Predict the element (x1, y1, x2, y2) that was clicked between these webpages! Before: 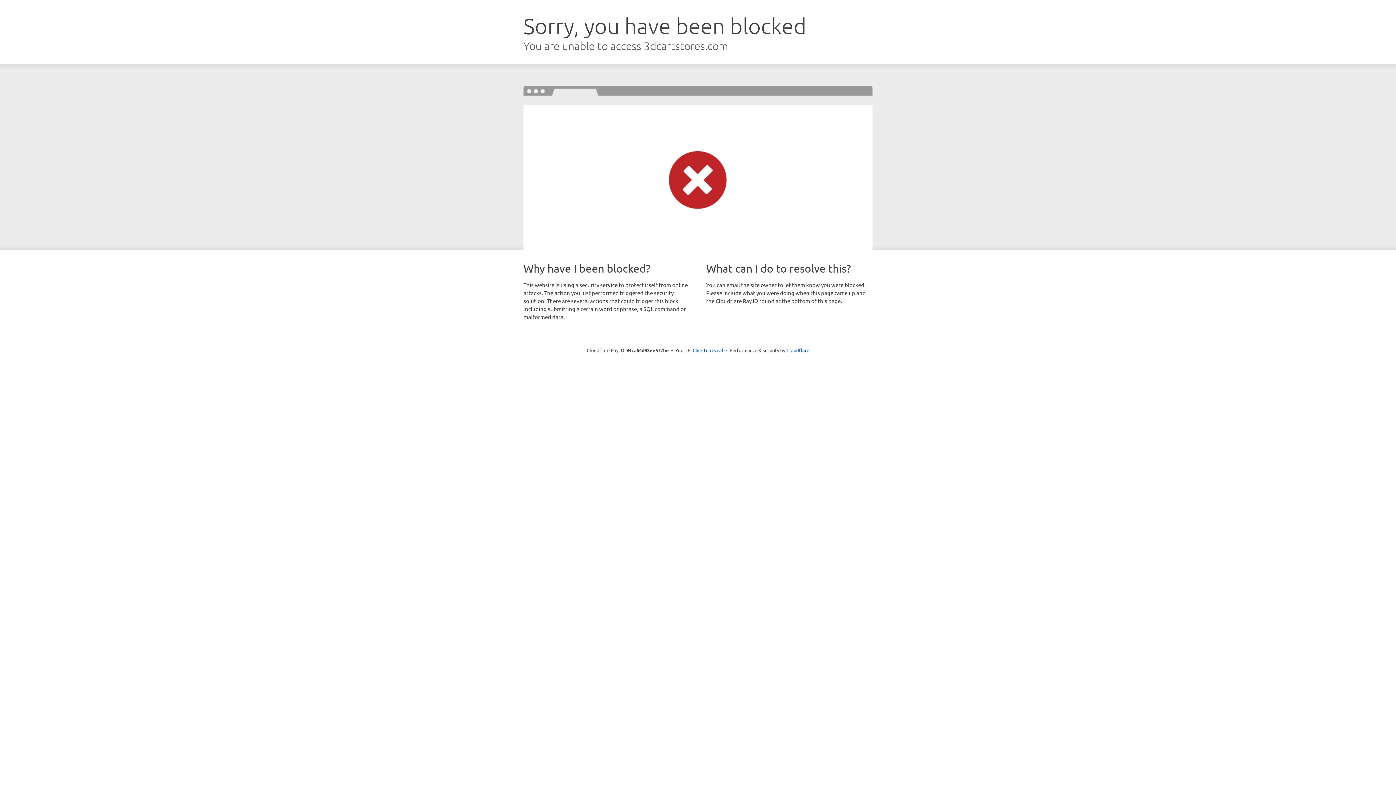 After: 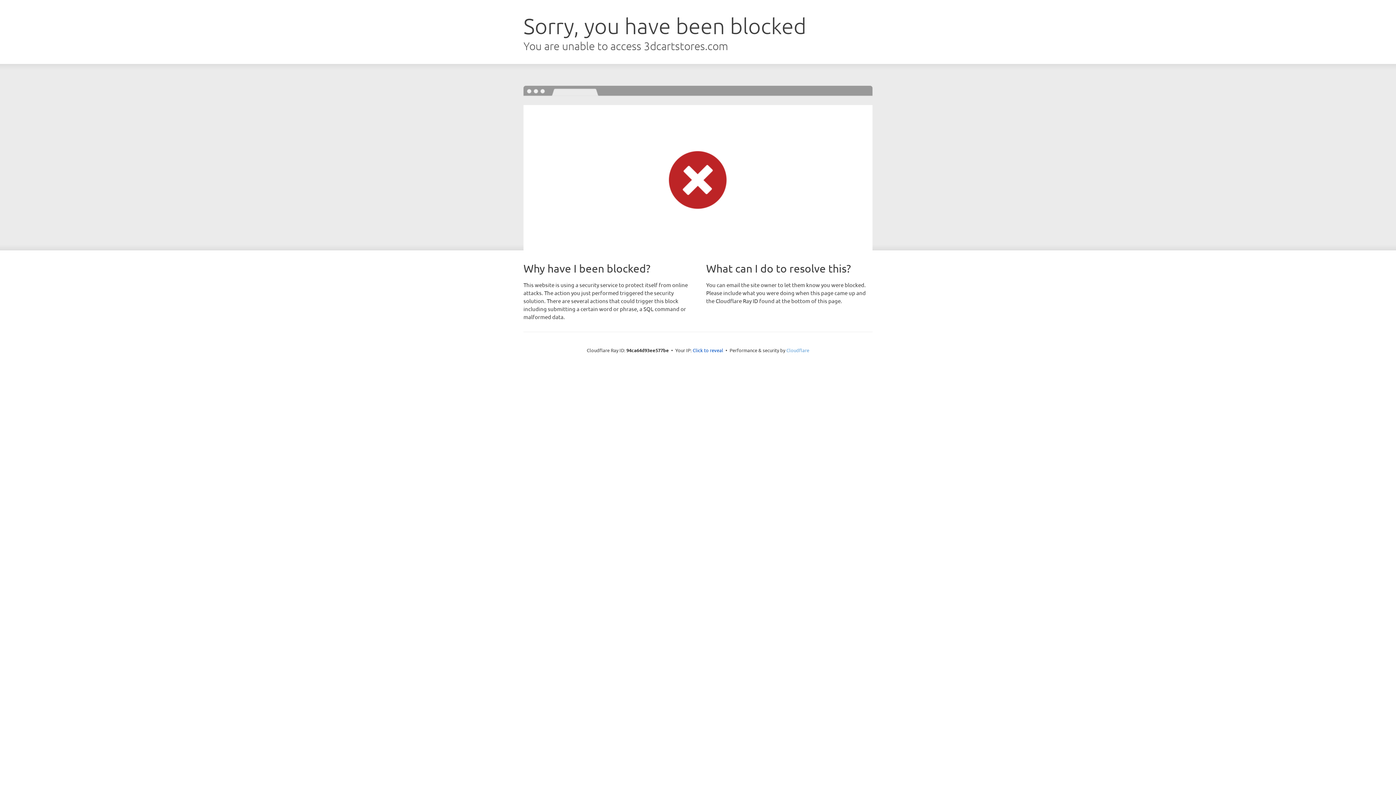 Action: label: Cloudflare bbox: (786, 347, 809, 353)